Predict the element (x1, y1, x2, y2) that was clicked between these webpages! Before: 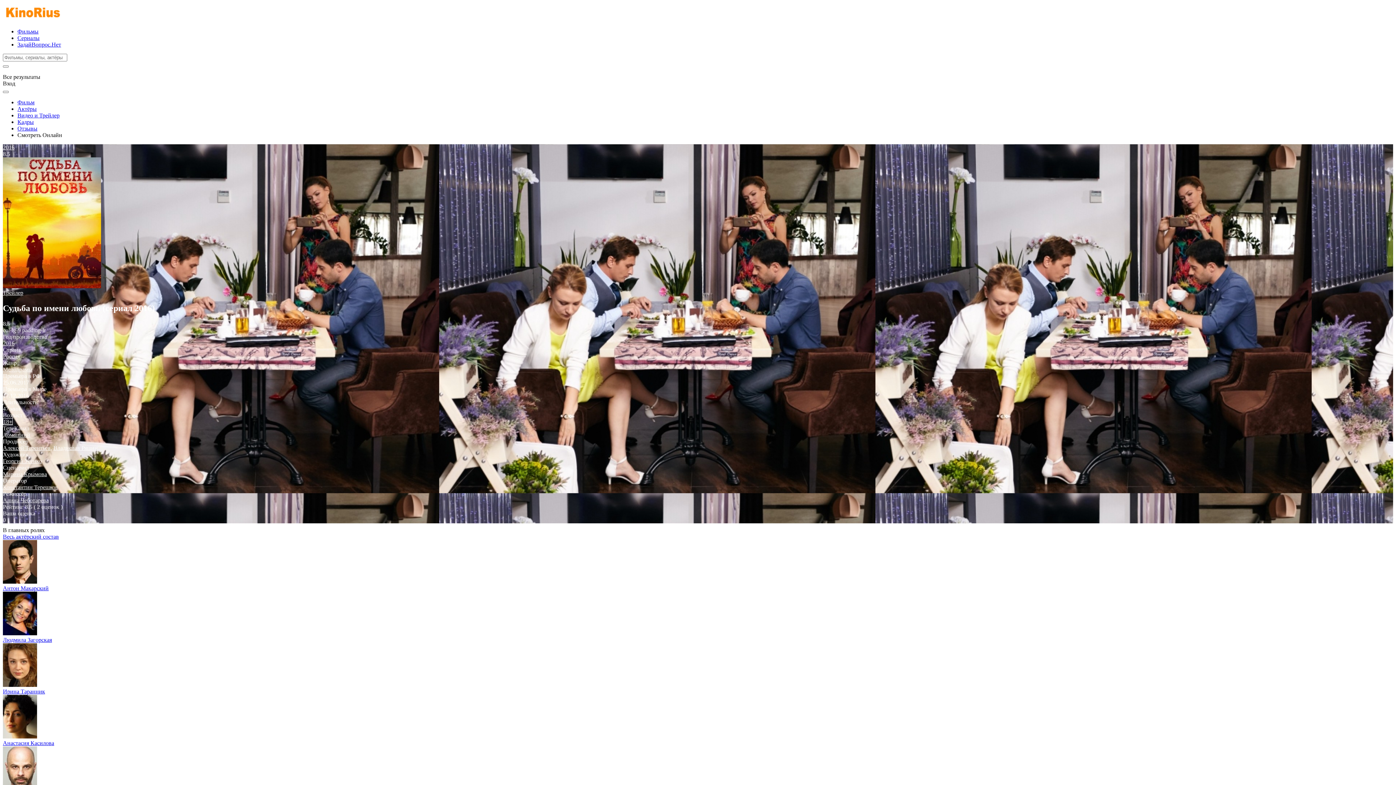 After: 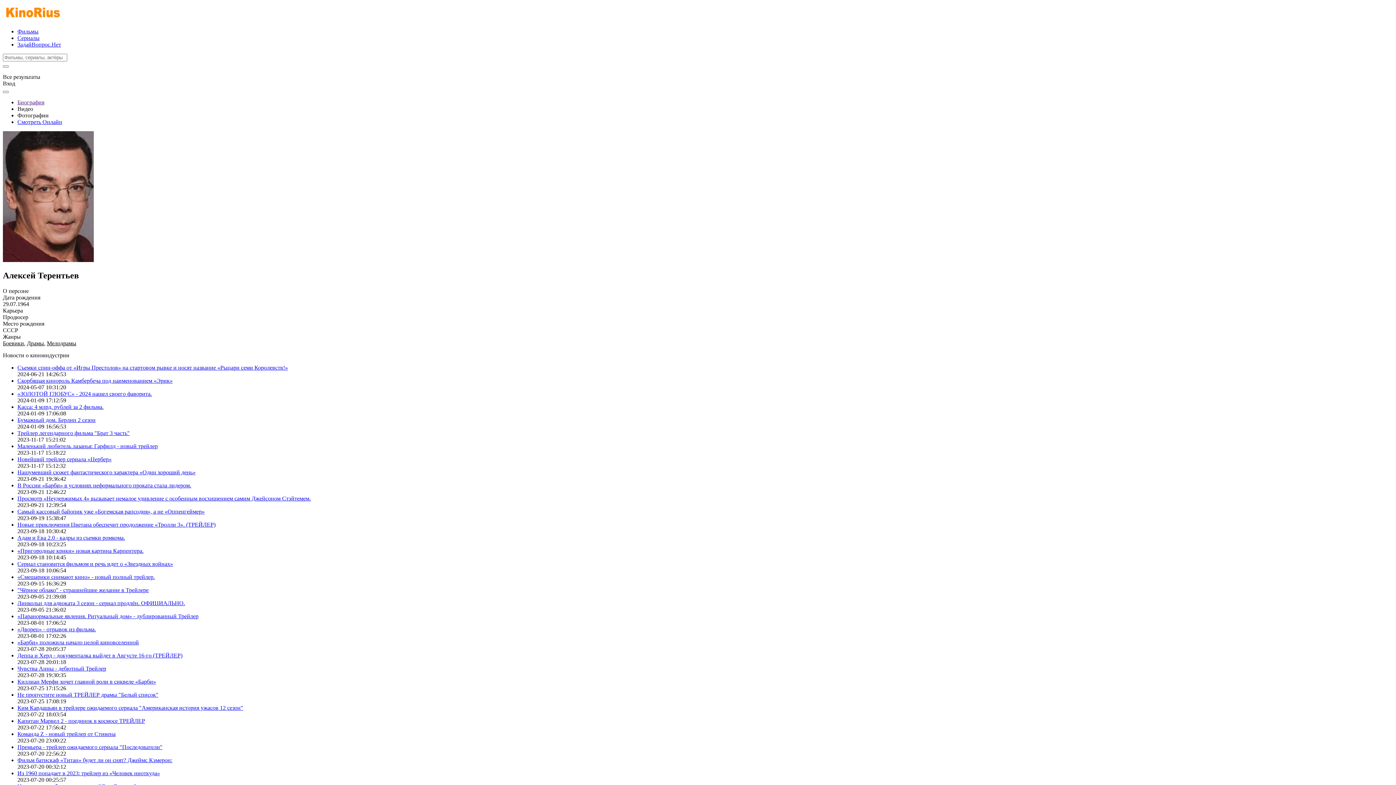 Action: bbox: (2, 445, 50, 451) label: Алексей Терентьев